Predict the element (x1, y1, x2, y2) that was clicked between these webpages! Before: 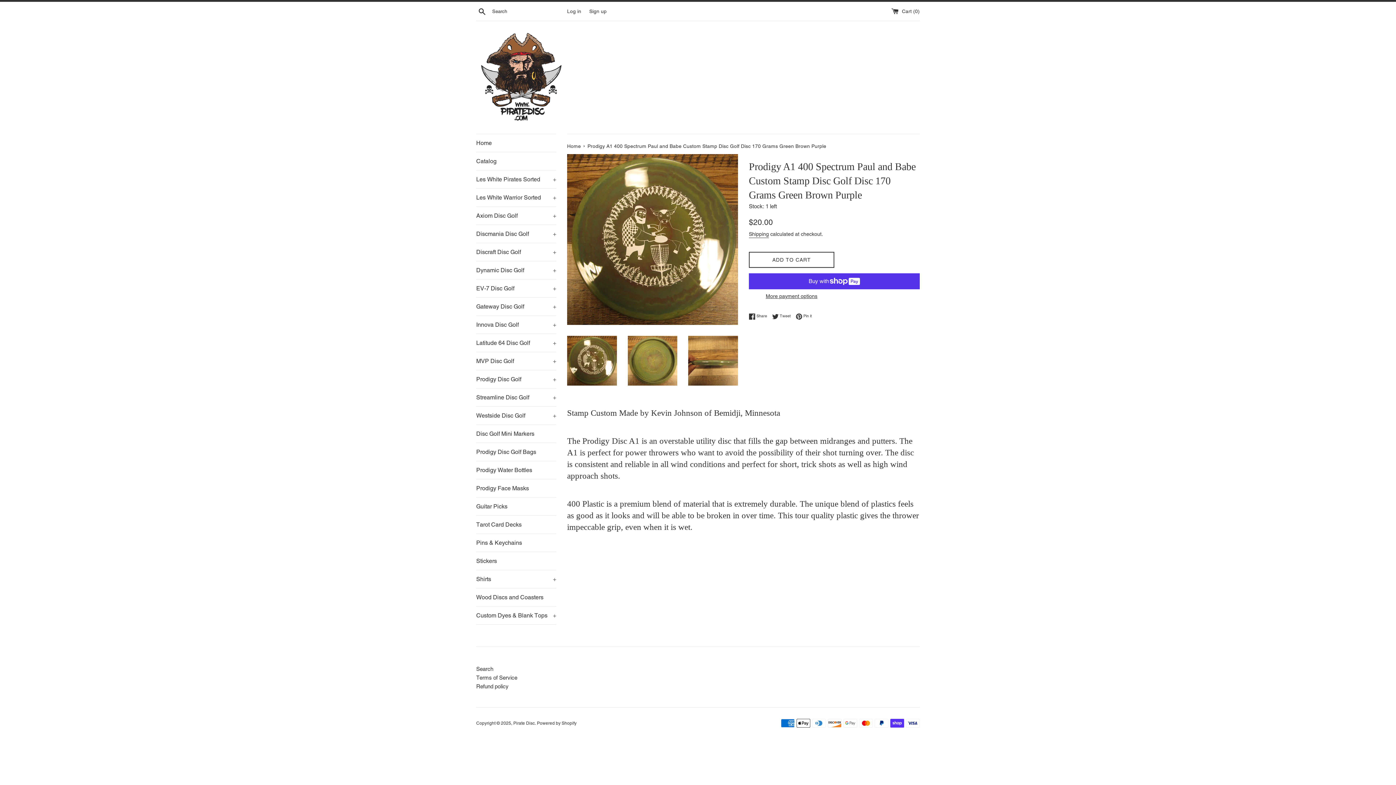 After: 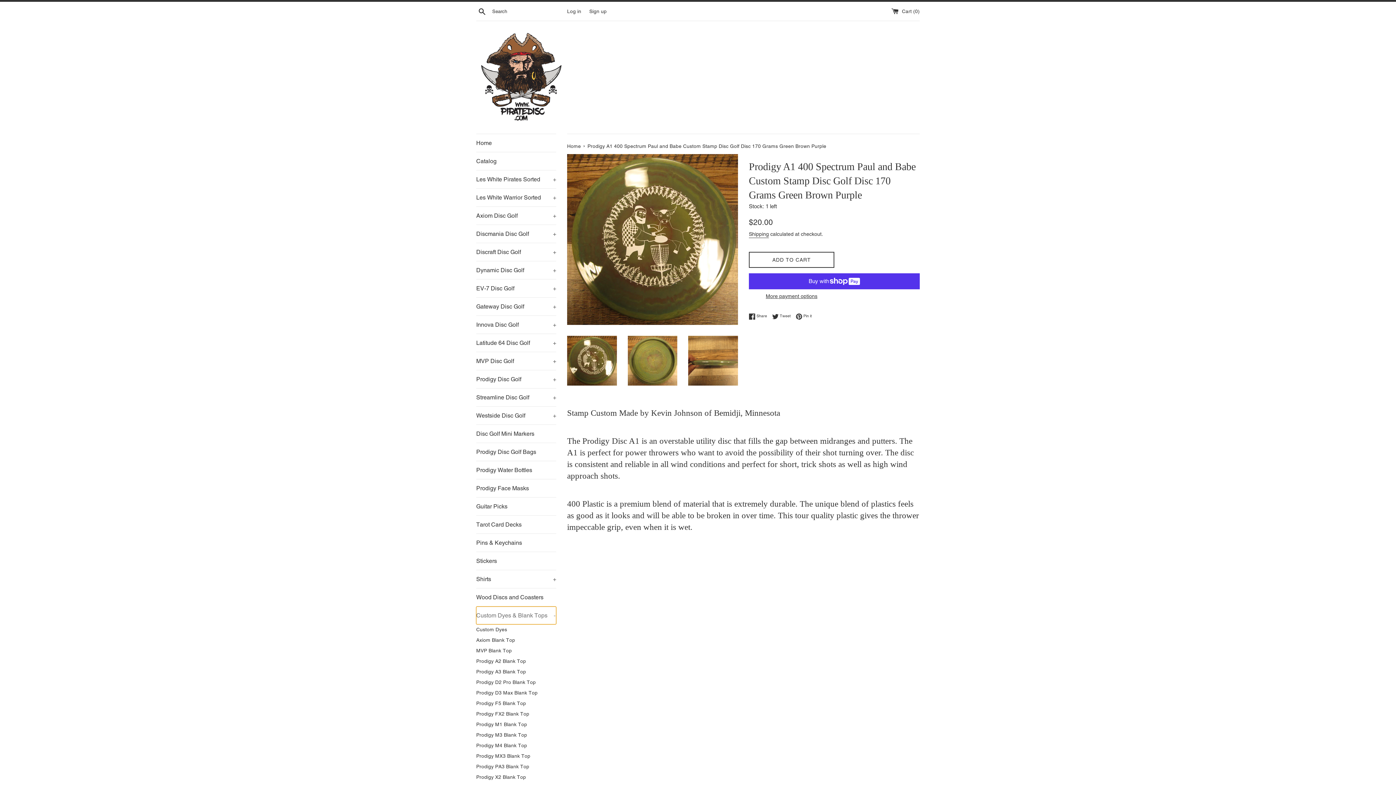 Action: bbox: (476, 606, 556, 624) label: Custom Dyes & Blank Tops
+